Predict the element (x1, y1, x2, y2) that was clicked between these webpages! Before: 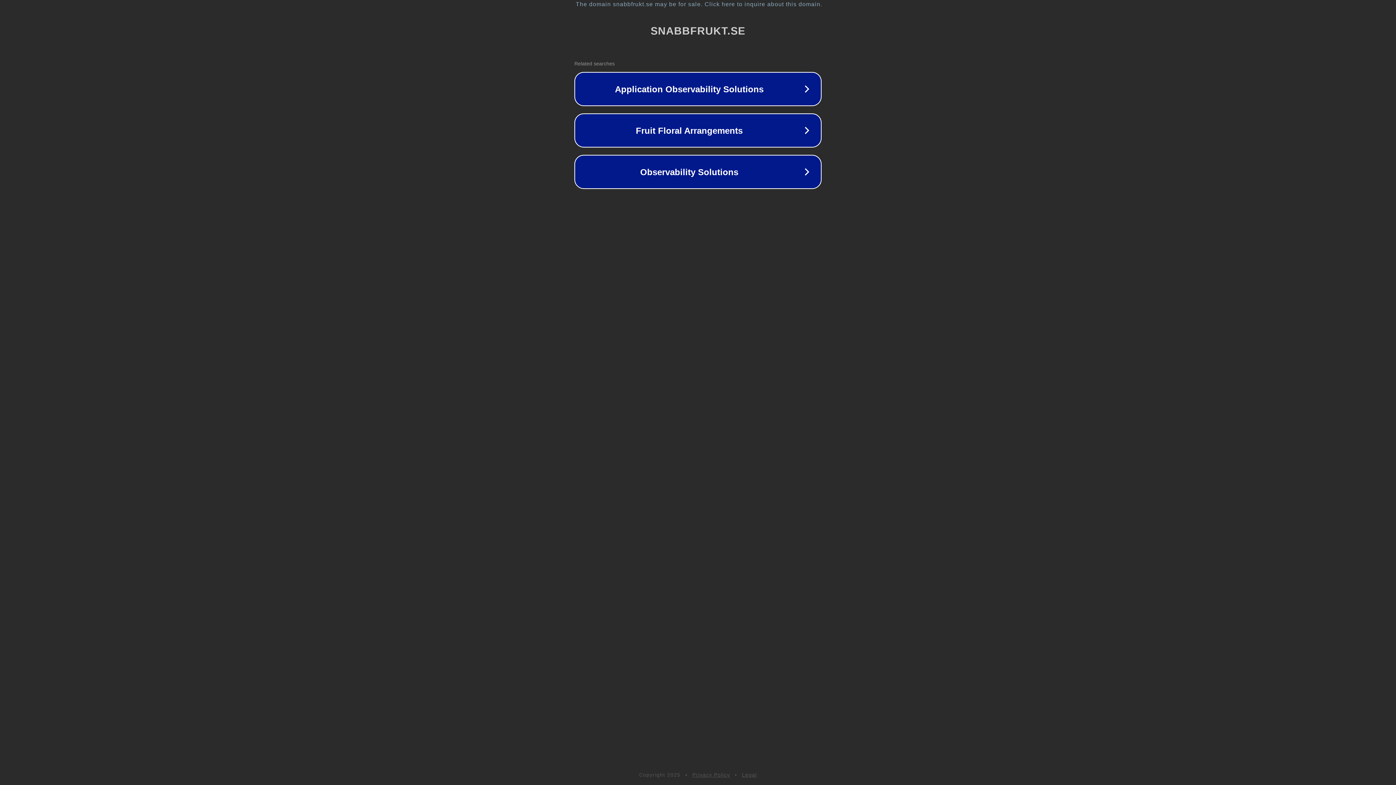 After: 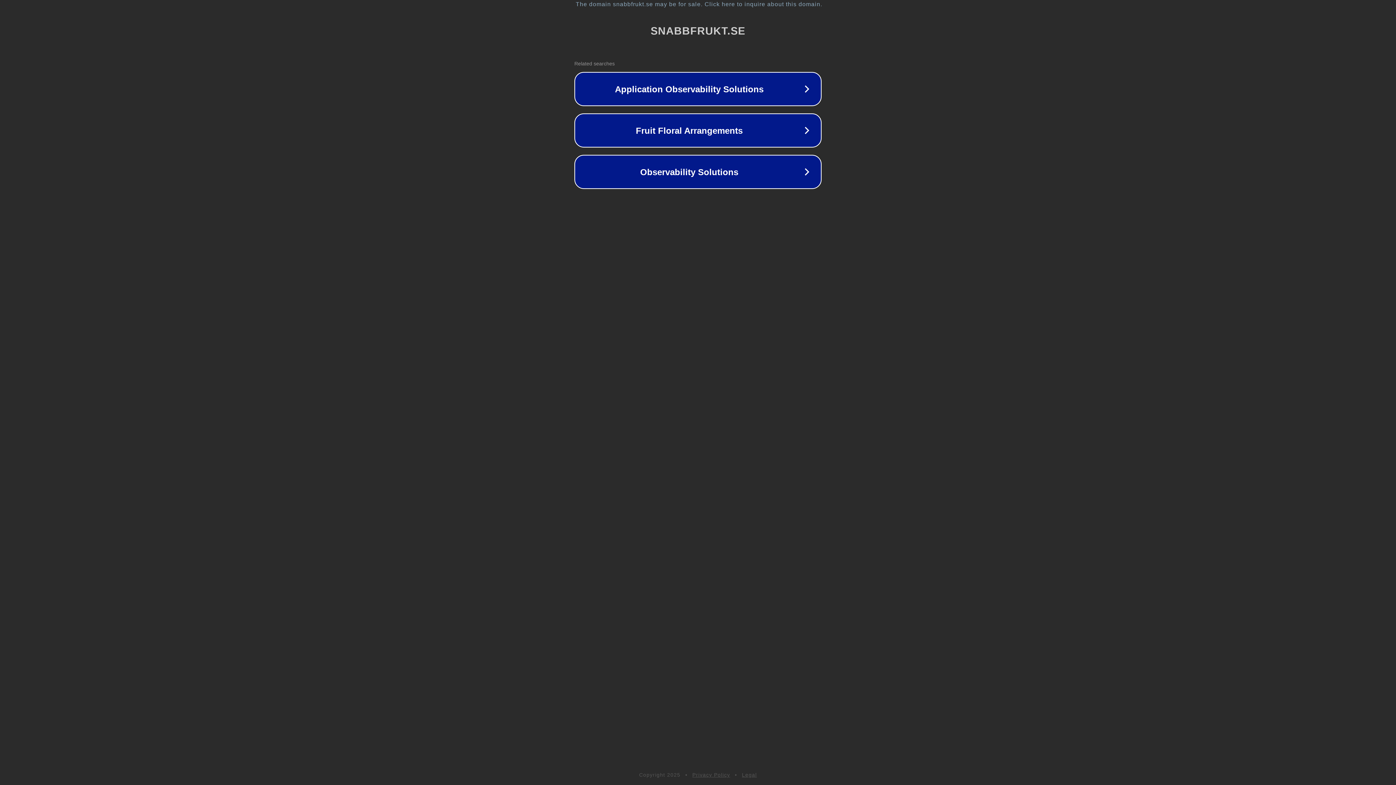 Action: bbox: (692, 772, 730, 778) label: Privacy Policy